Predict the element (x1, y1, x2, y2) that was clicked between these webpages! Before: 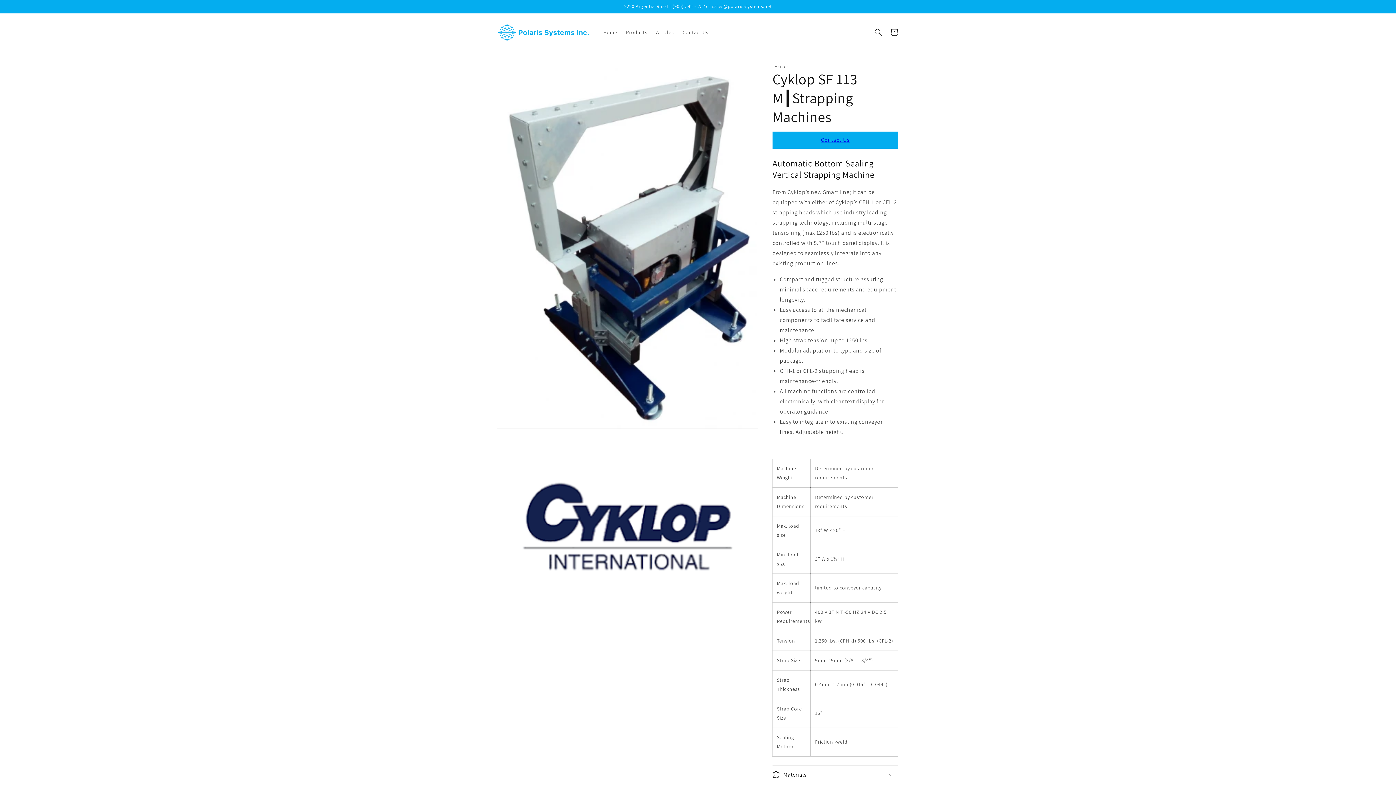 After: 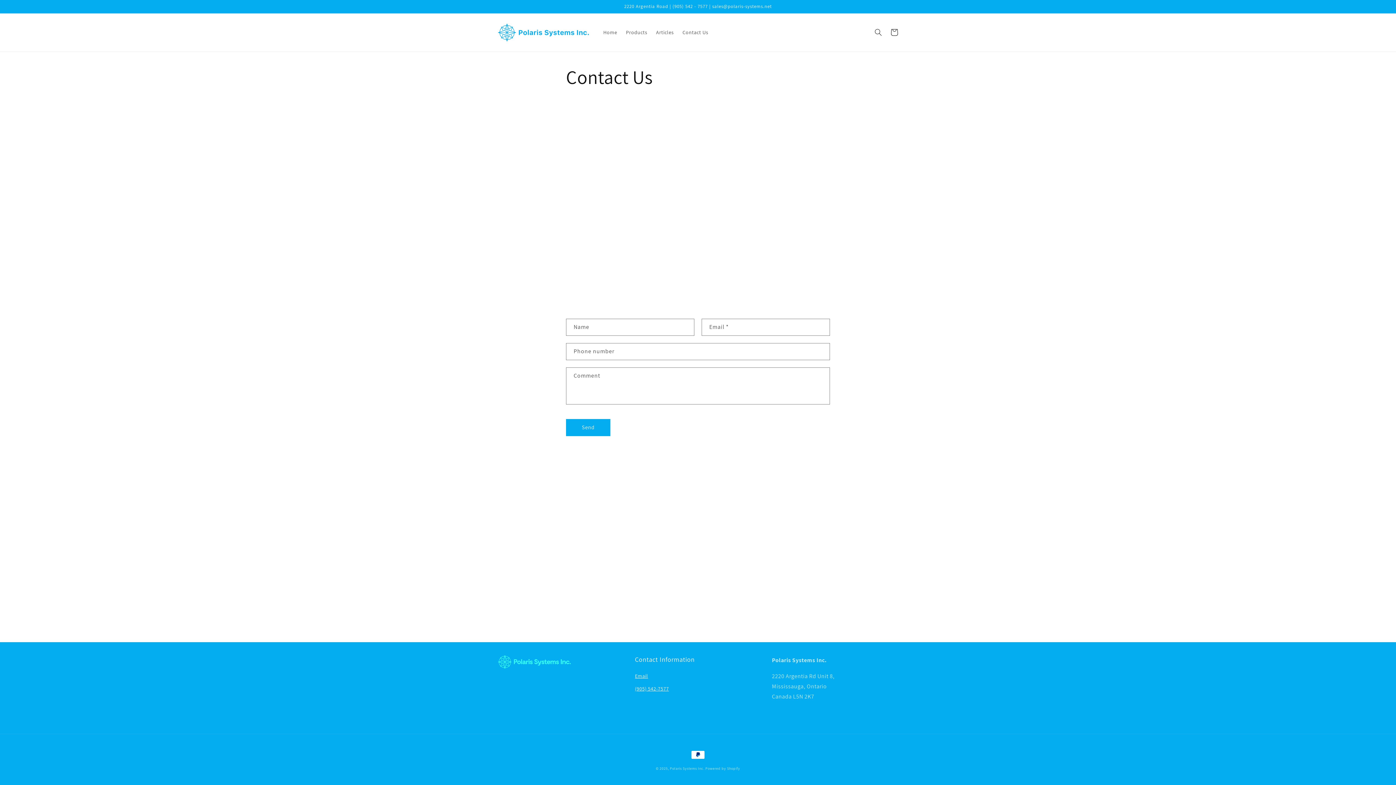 Action: label: Contact Us bbox: (678, 24, 712, 40)